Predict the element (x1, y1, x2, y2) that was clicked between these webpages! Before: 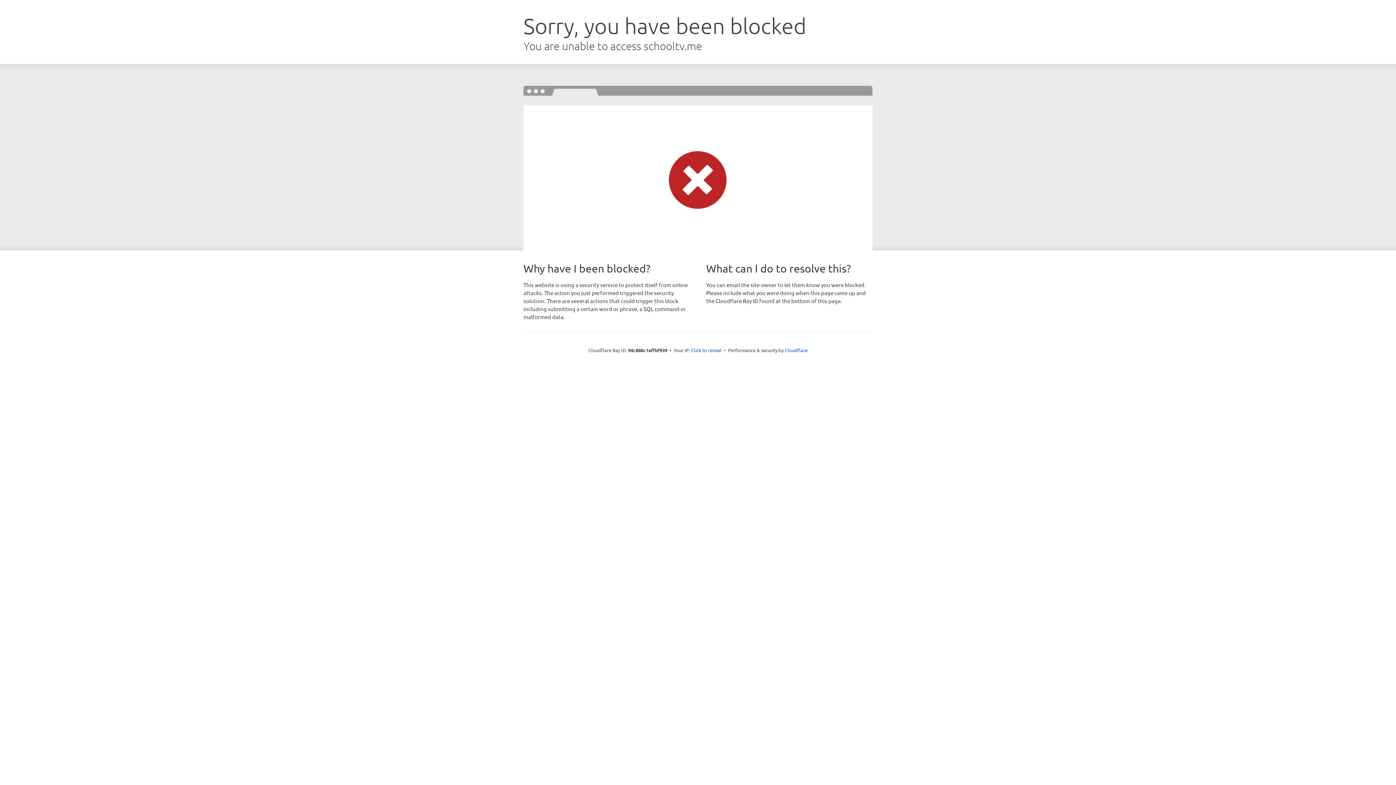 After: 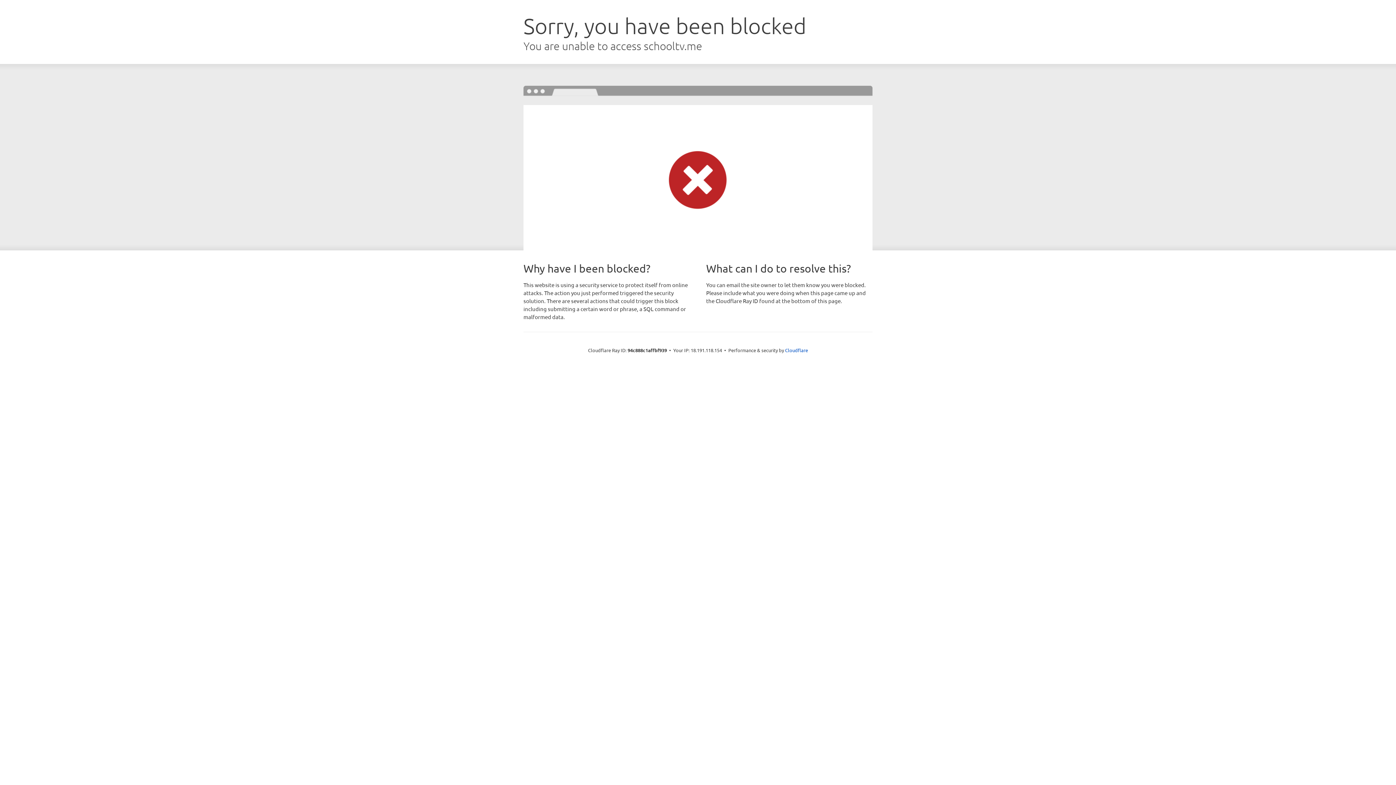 Action: bbox: (691, 346, 721, 353) label: Click to reveal